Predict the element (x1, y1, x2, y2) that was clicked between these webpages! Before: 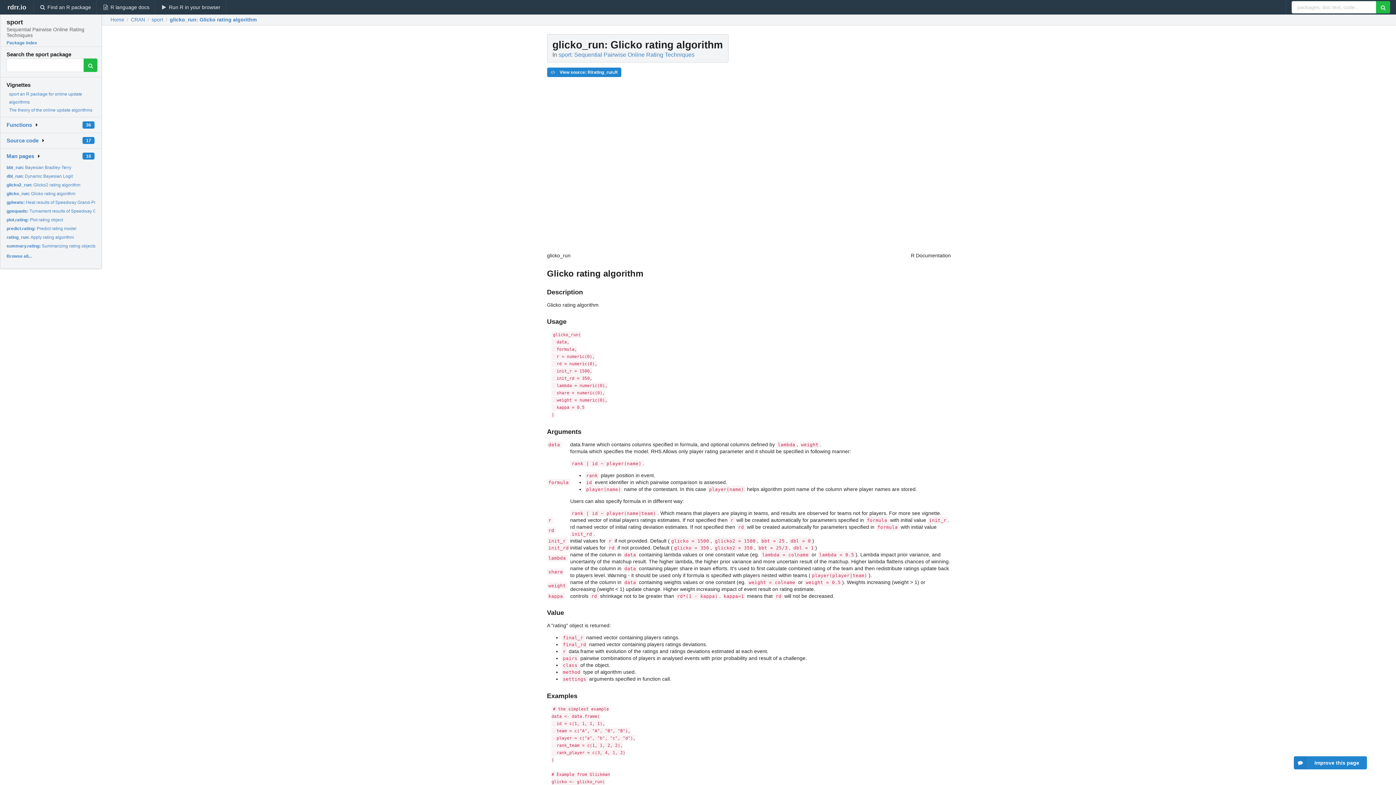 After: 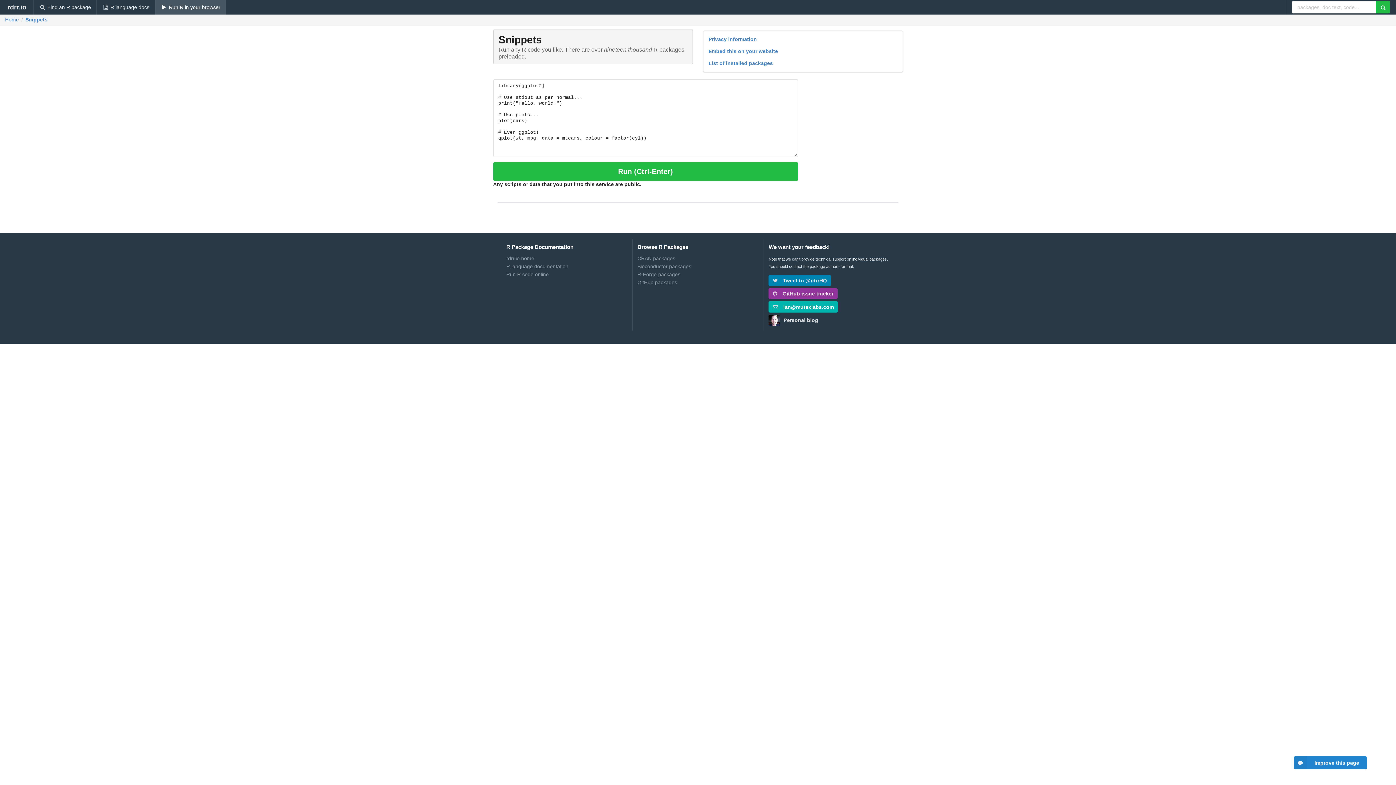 Action: bbox: (155, 0, 226, 14) label: Run R in your browser